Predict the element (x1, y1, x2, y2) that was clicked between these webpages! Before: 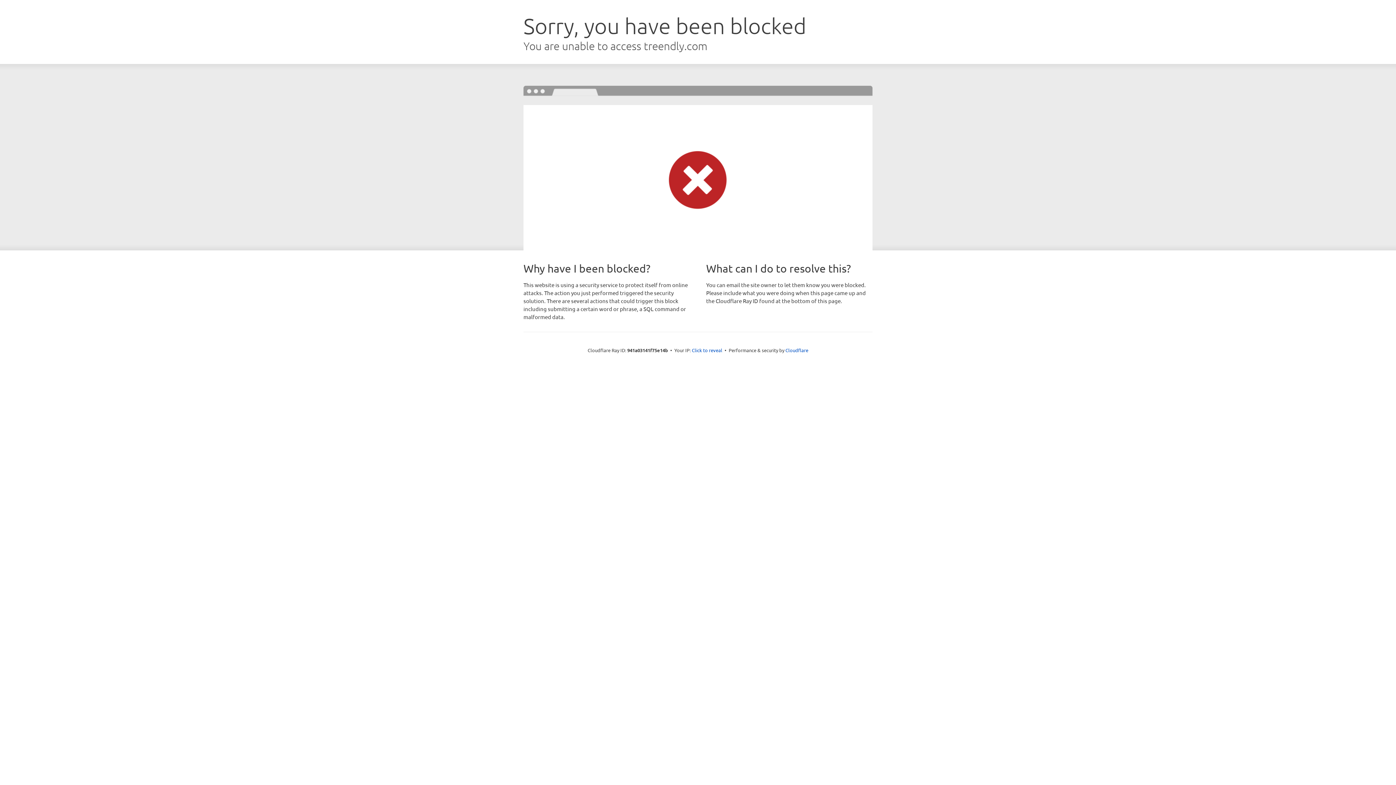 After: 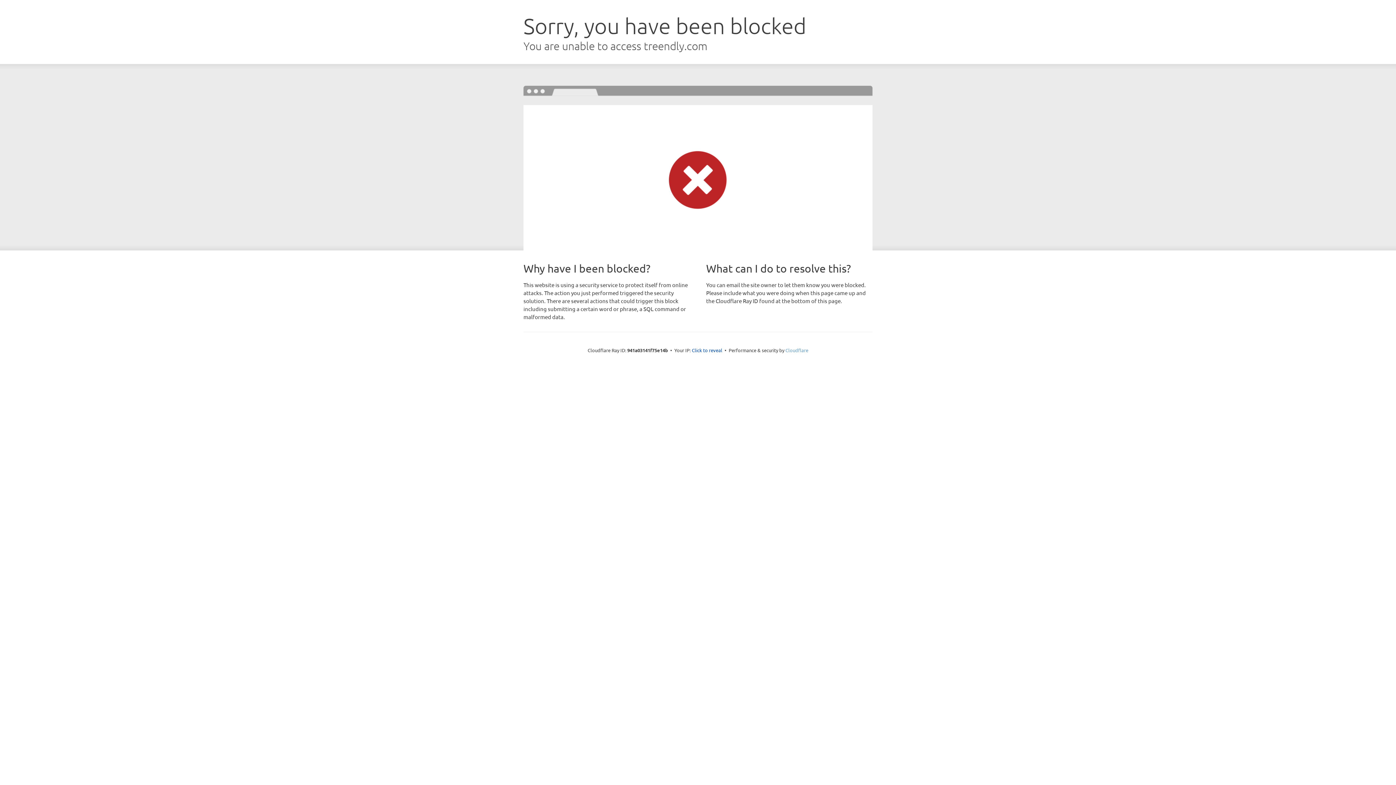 Action: label: Cloudflare bbox: (785, 347, 808, 353)